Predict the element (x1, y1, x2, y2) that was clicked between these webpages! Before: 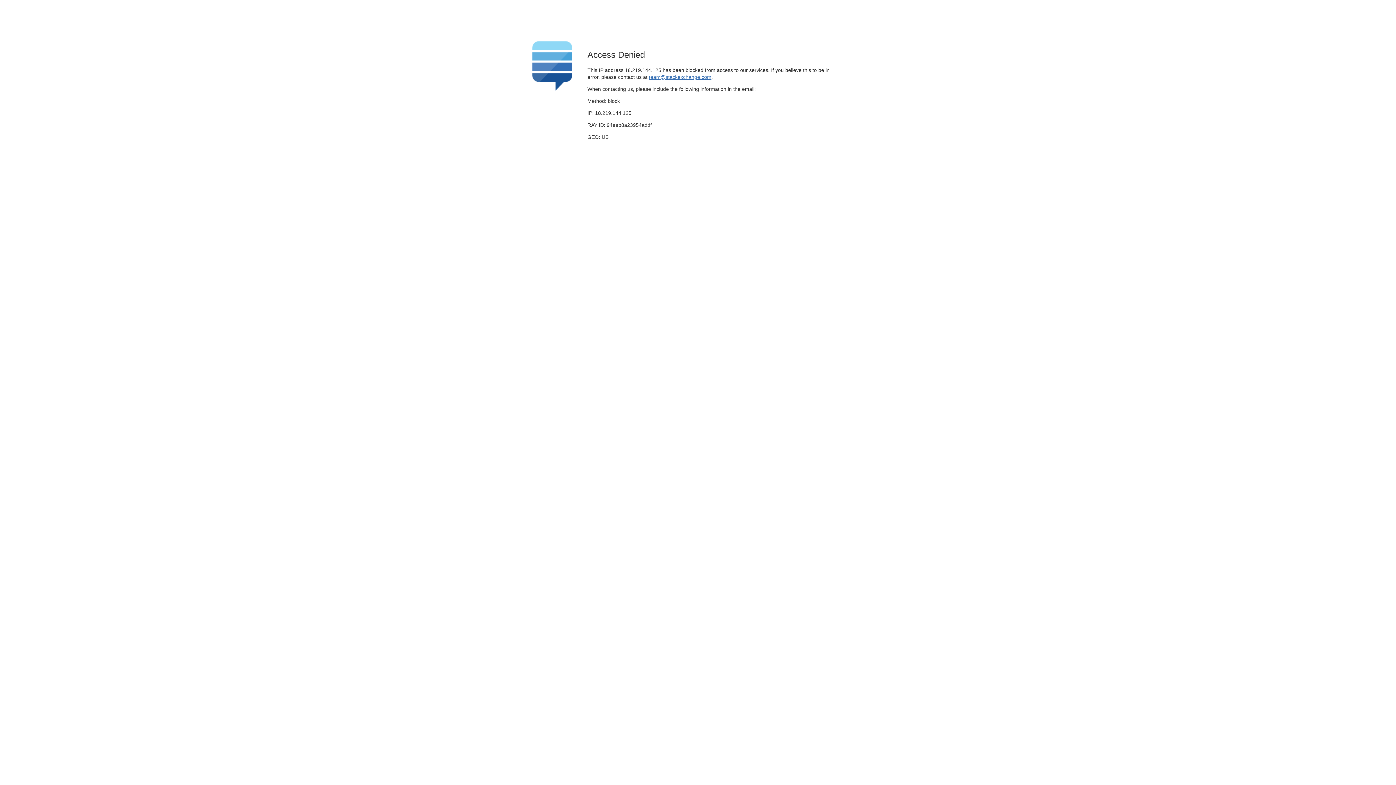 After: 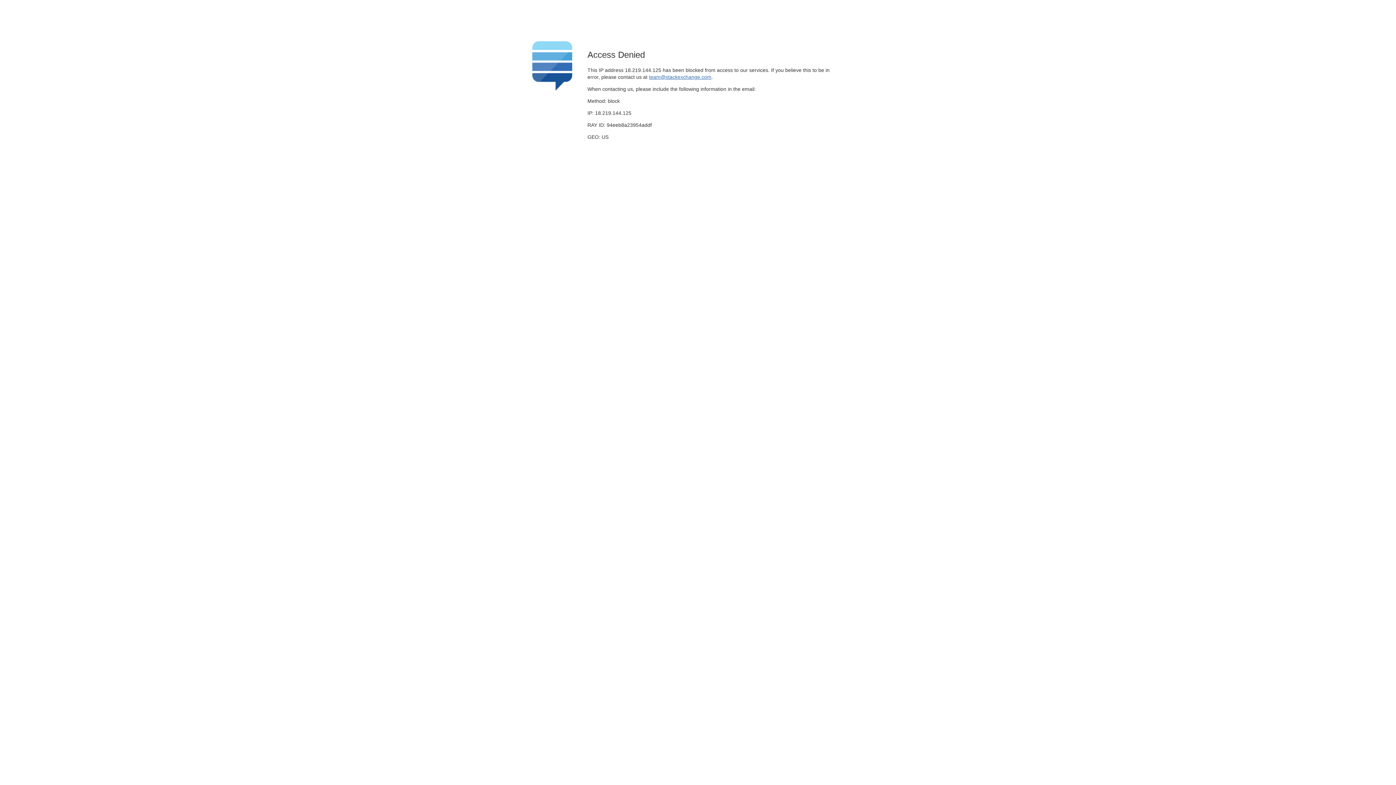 Action: bbox: (649, 74, 711, 79) label: team@stackexchange.com